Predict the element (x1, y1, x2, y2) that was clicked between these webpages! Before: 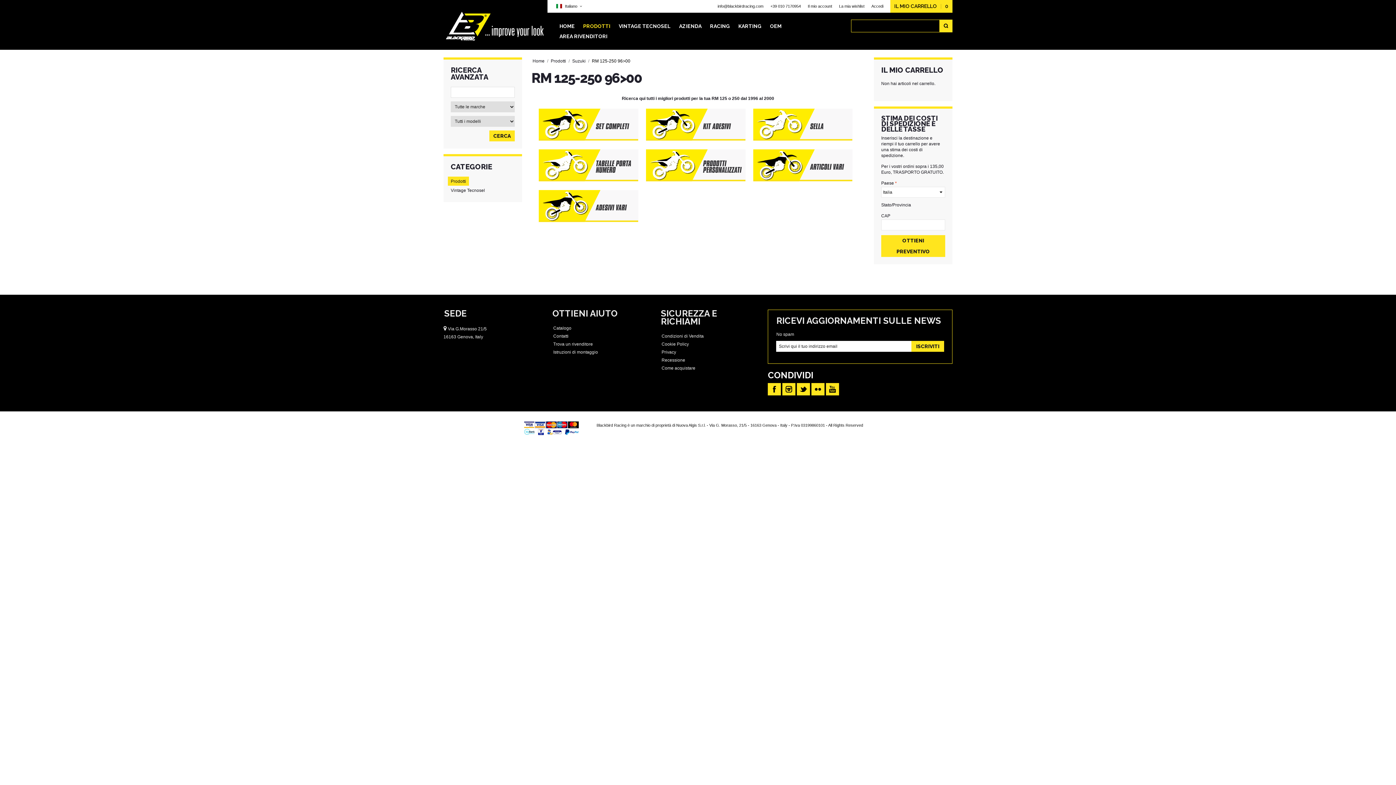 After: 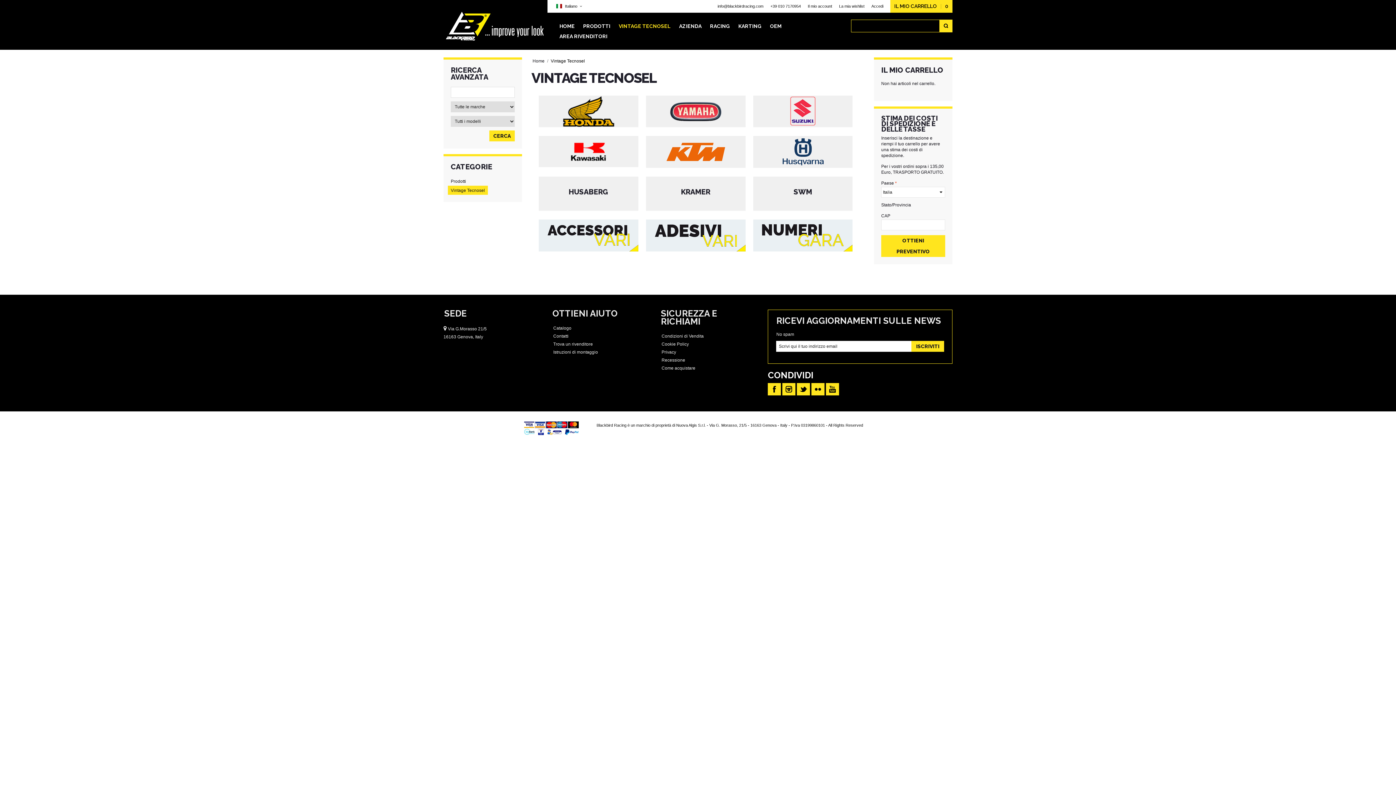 Action: label: VINTAGE TECNOSEL bbox: (615, 21, 674, 31)